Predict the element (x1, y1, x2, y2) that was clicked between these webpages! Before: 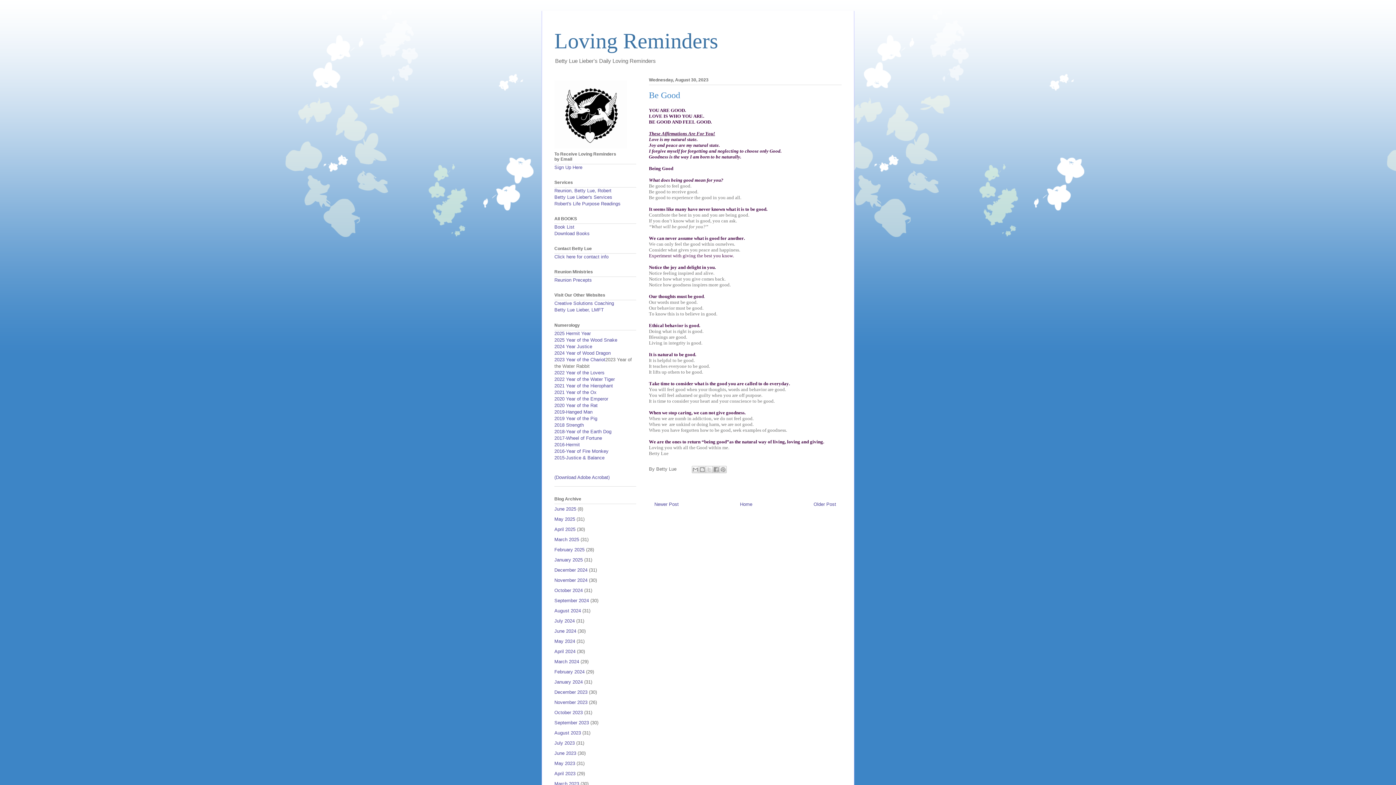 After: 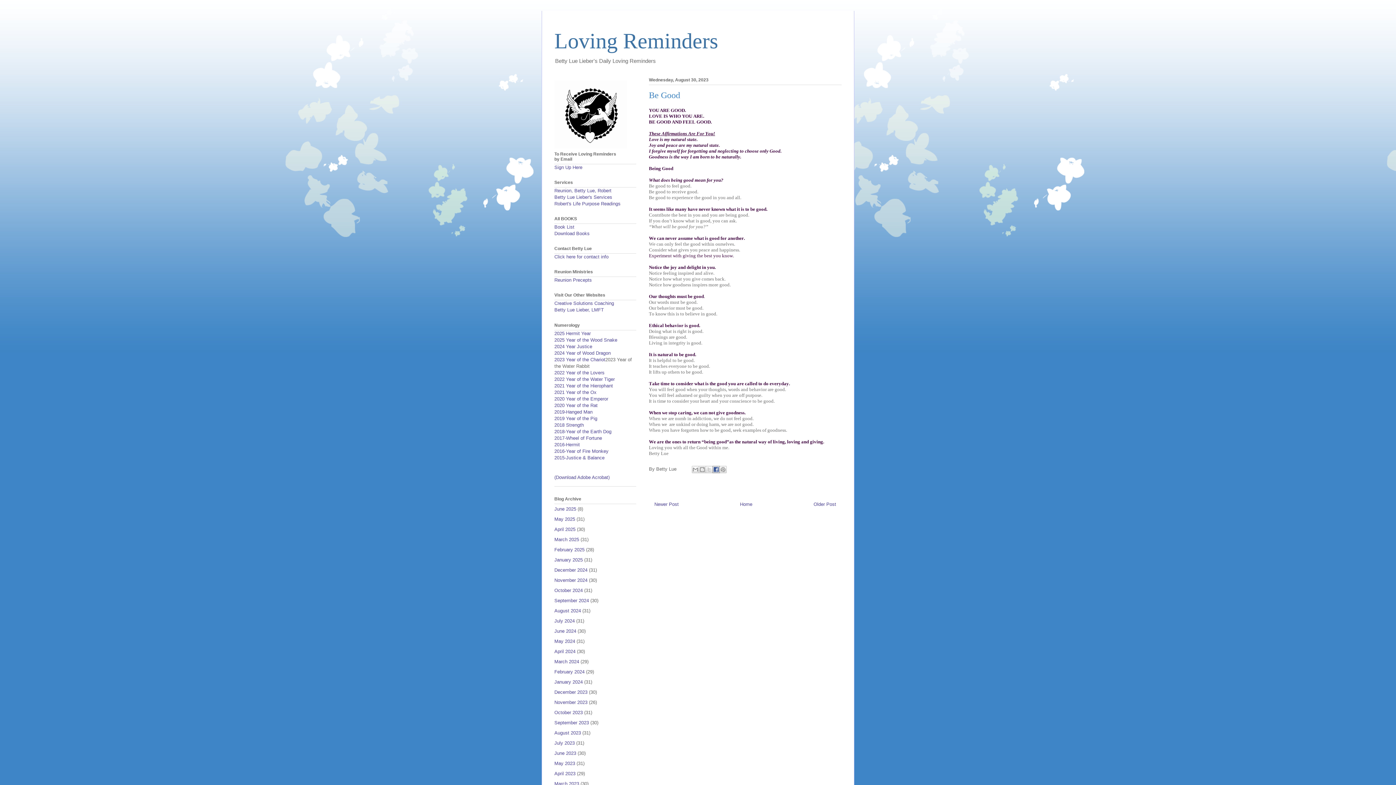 Action: label: Share to Facebook bbox: (712, 466, 720, 473)